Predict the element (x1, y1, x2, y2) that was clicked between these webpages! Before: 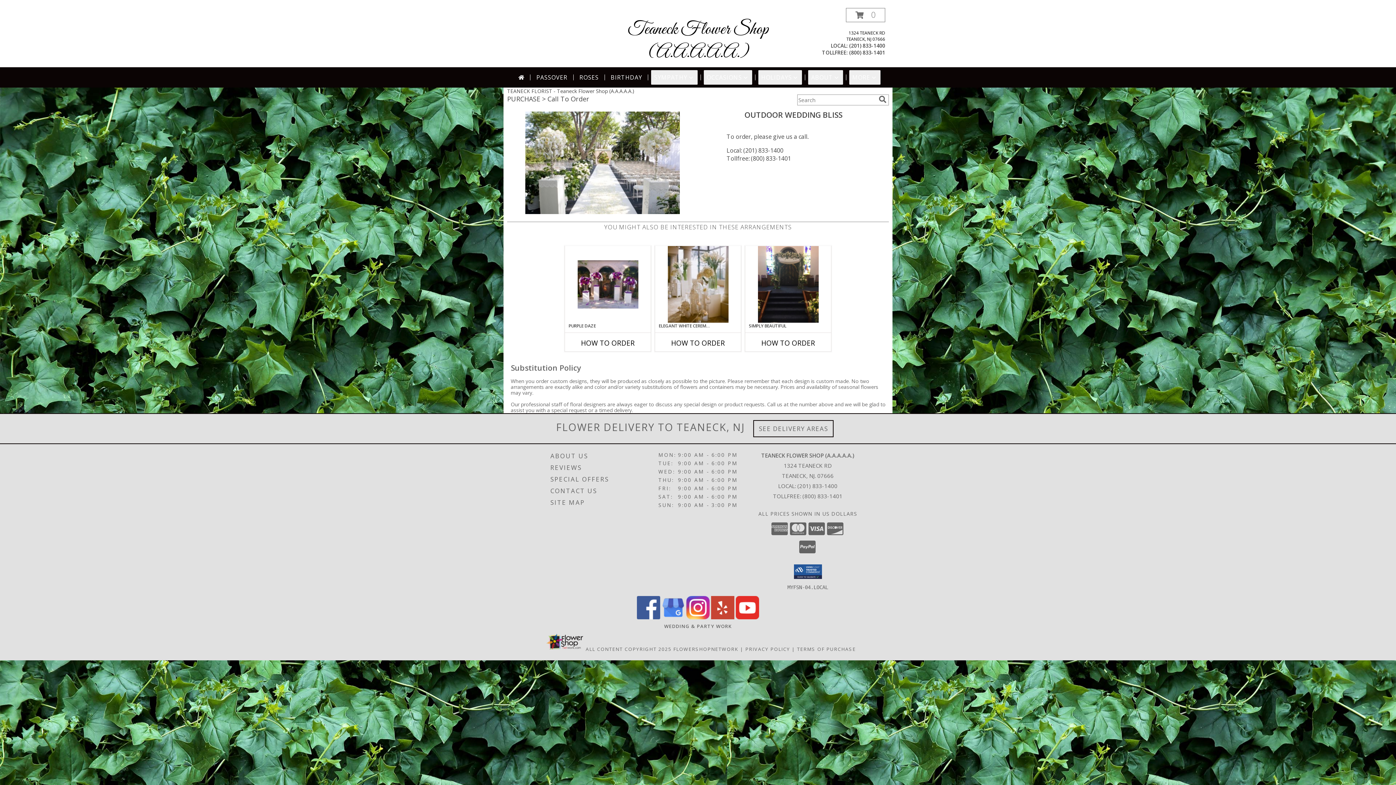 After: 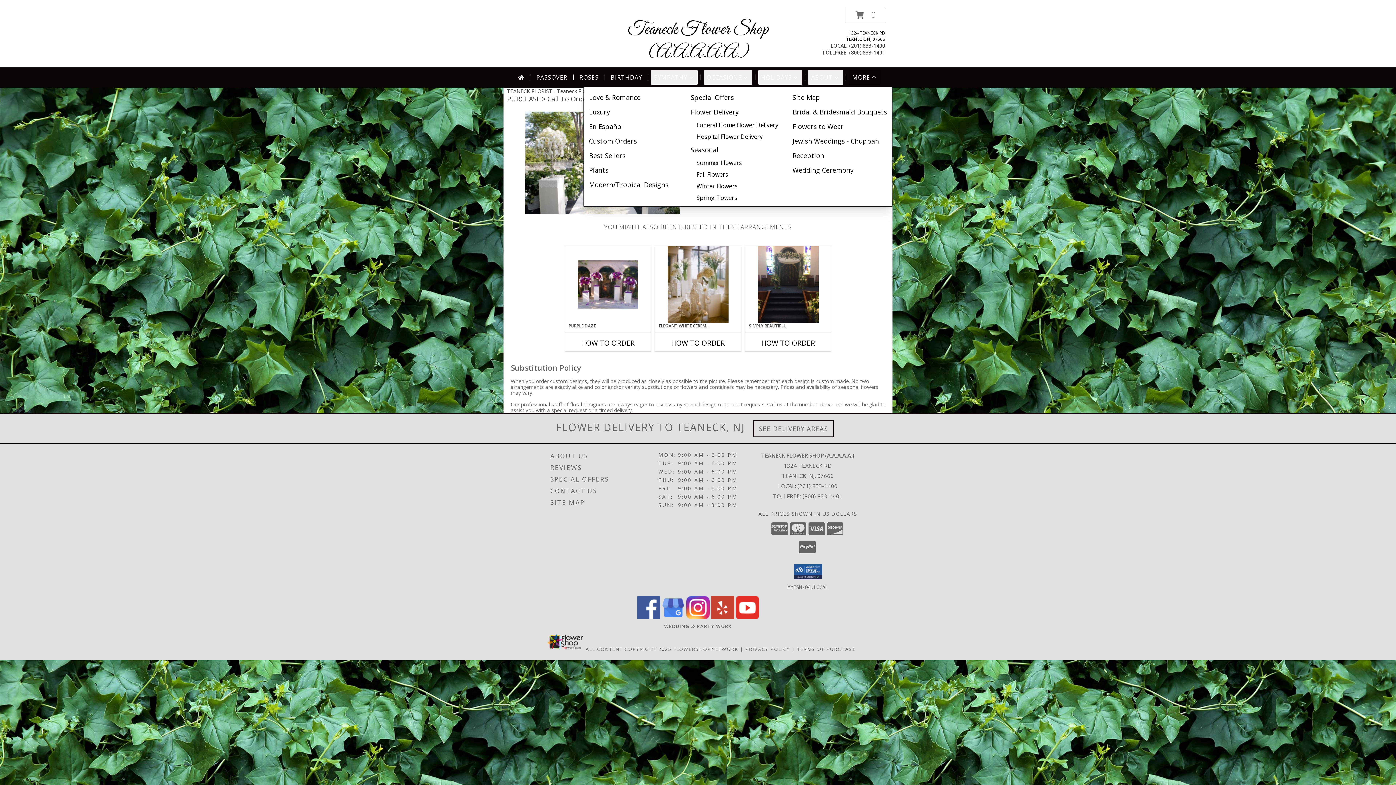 Action: label: MORE bbox: (849, 70, 880, 84)